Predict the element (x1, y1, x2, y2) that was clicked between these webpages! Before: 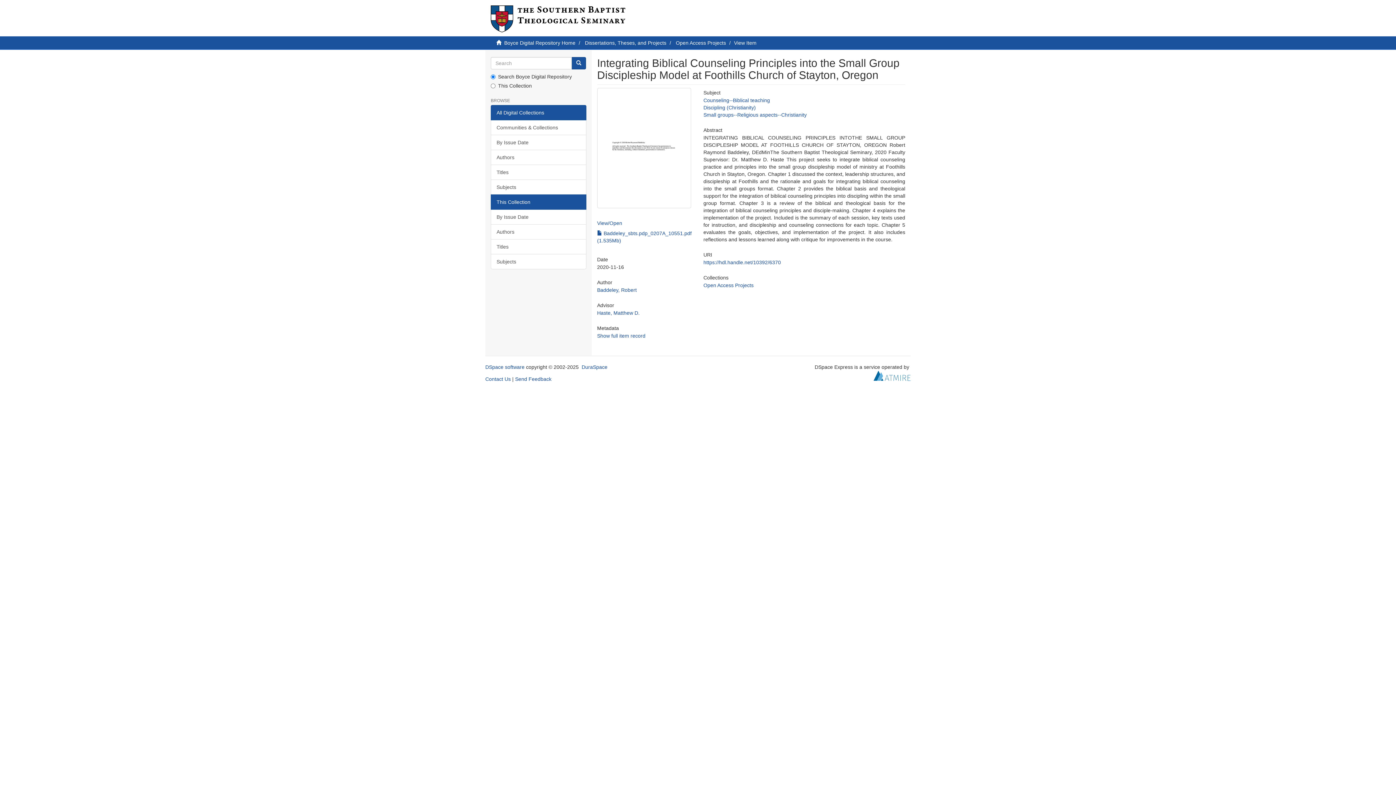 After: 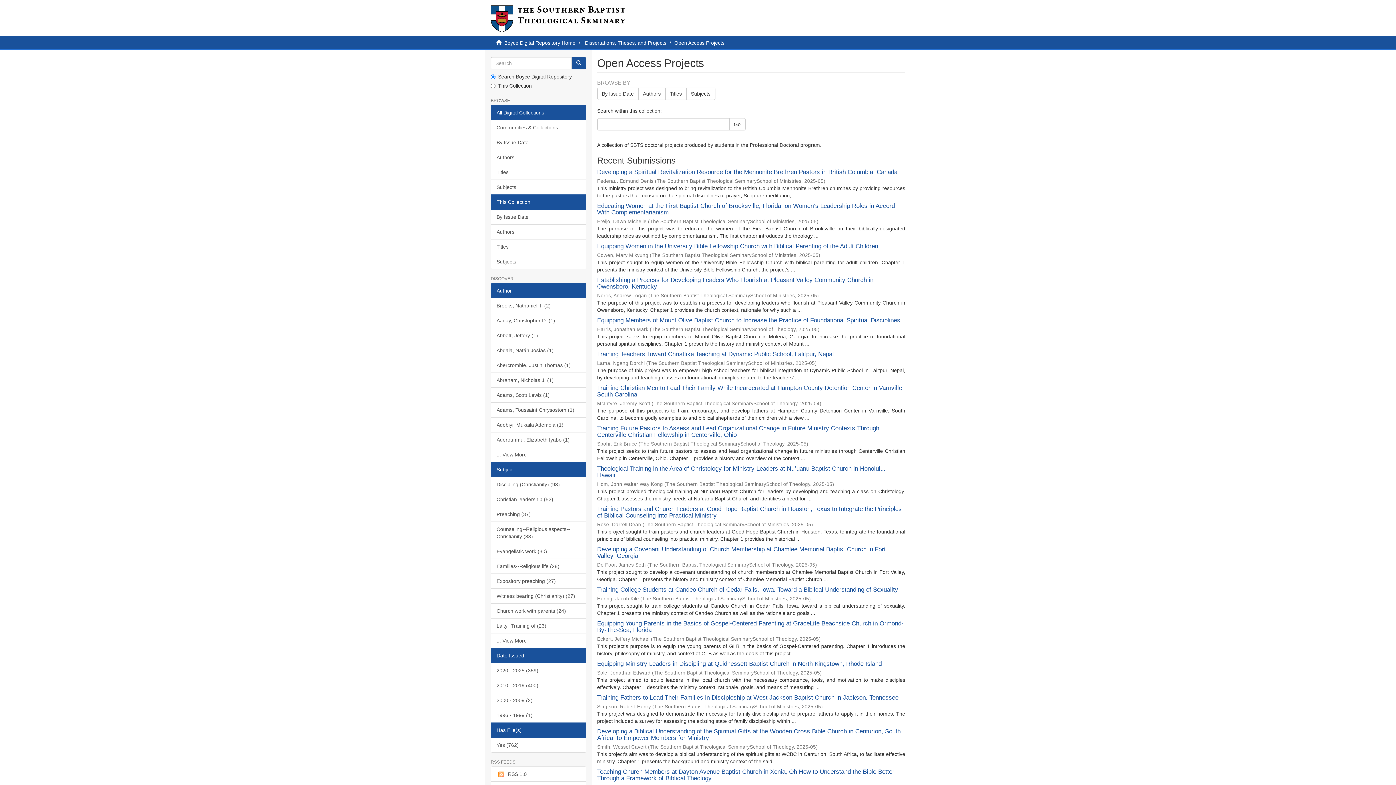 Action: bbox: (676, 40, 726, 45) label: Open Access Projects